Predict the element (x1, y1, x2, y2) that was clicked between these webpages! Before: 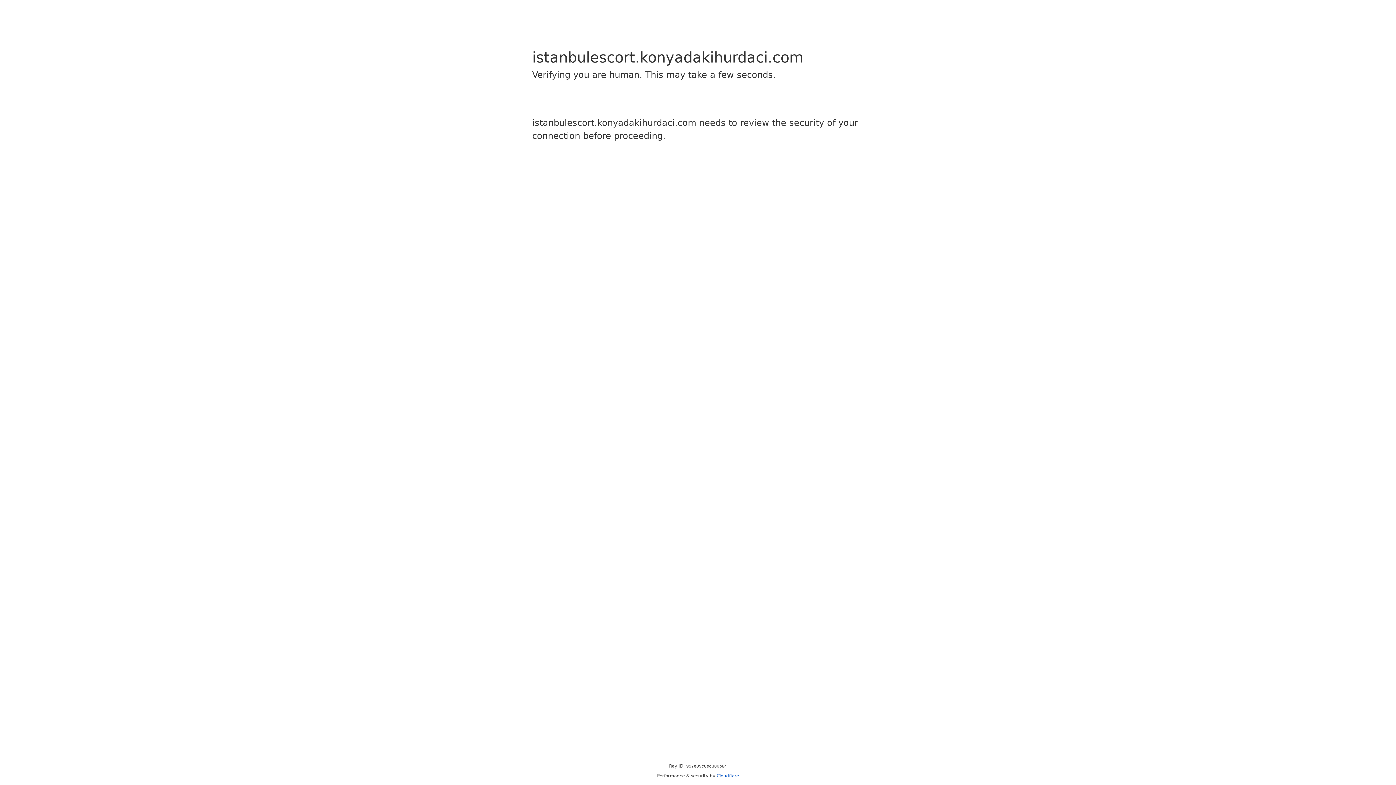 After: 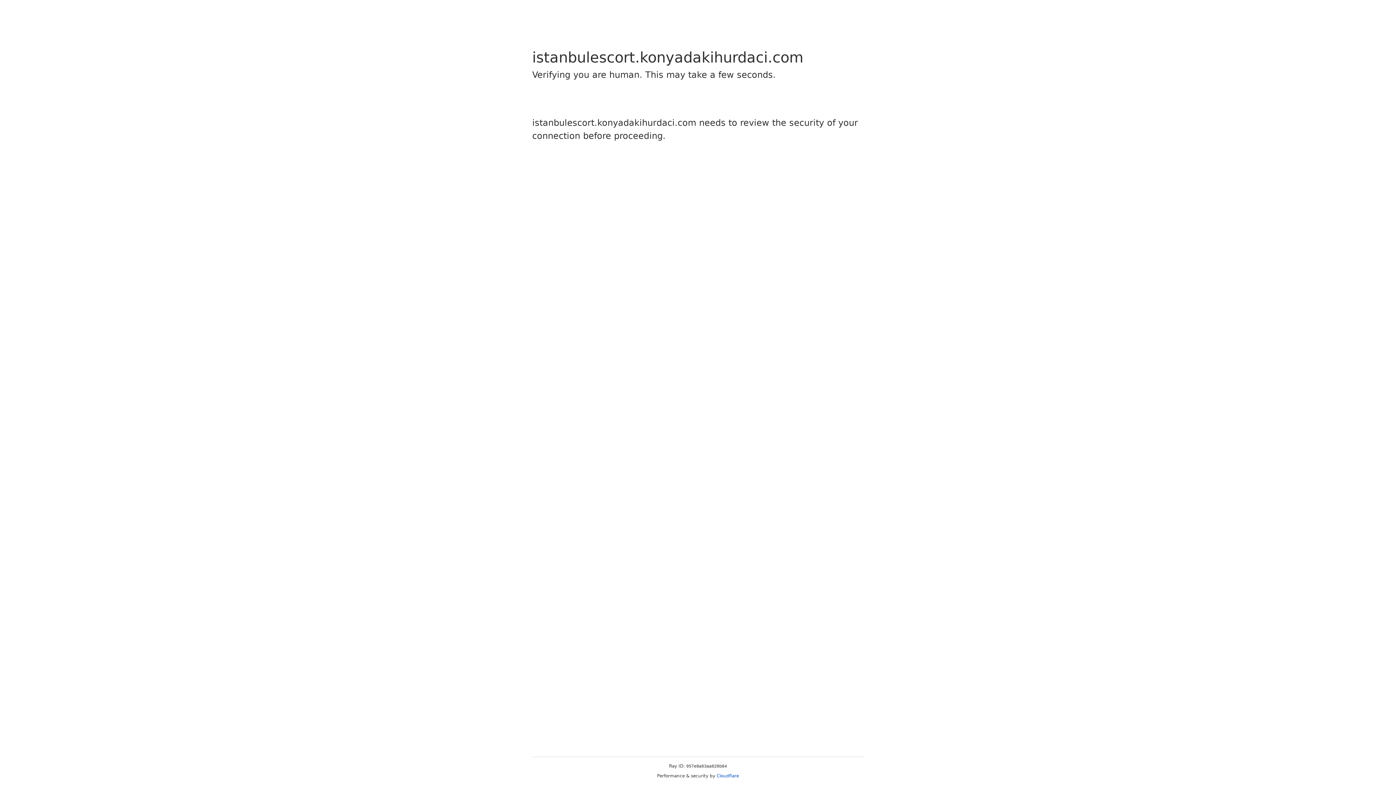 Action: bbox: (716, 773, 739, 778) label: Cloudflare